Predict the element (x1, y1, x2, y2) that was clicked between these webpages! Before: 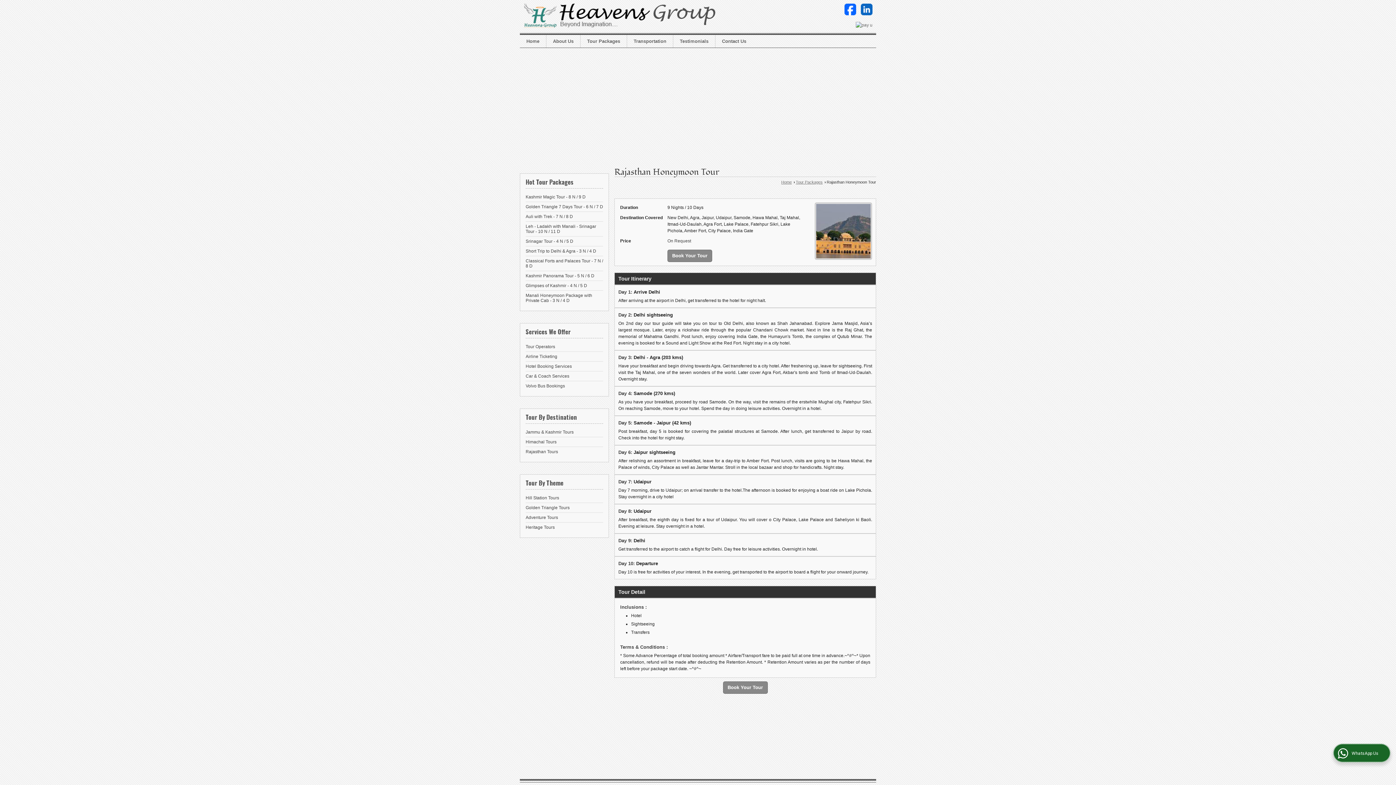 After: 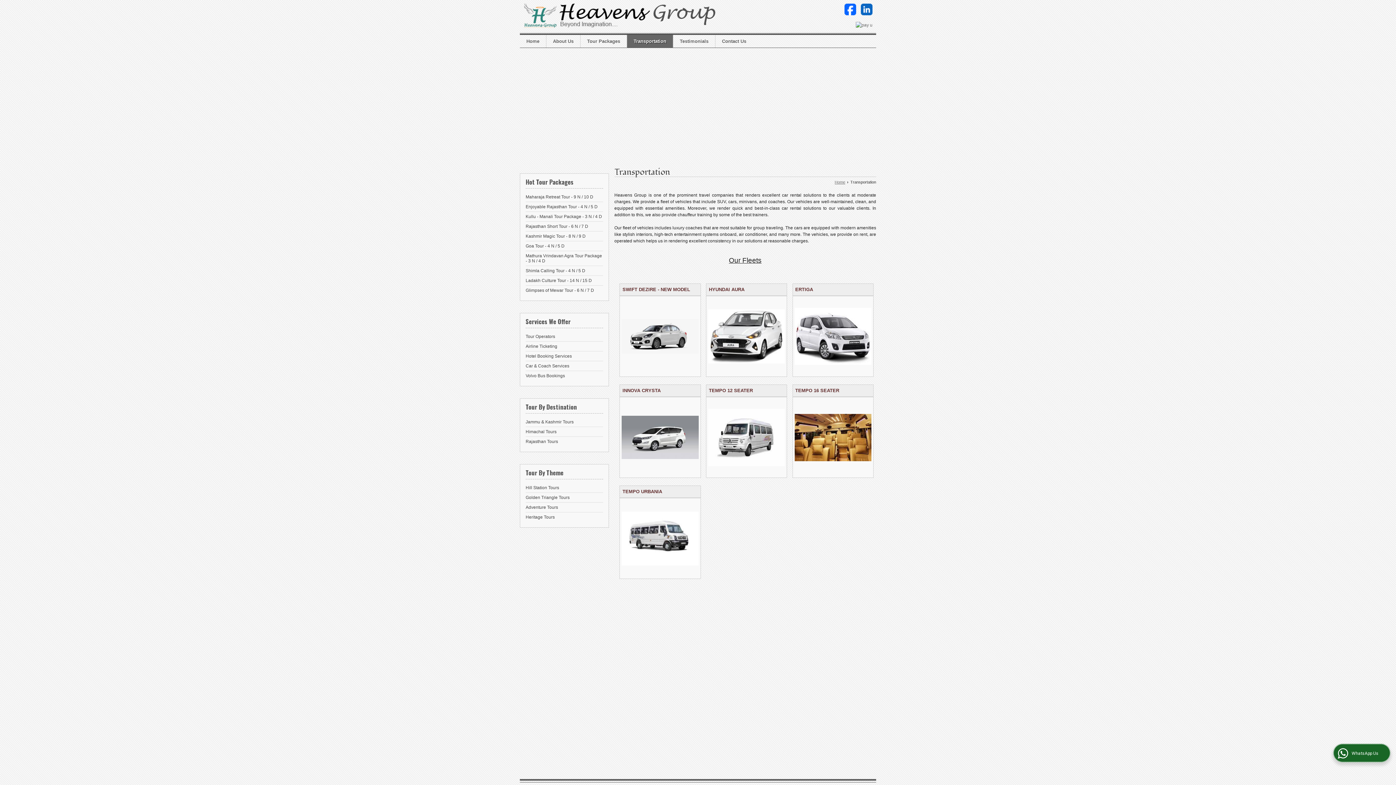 Action: label: Transportation bbox: (626, 34, 673, 47)